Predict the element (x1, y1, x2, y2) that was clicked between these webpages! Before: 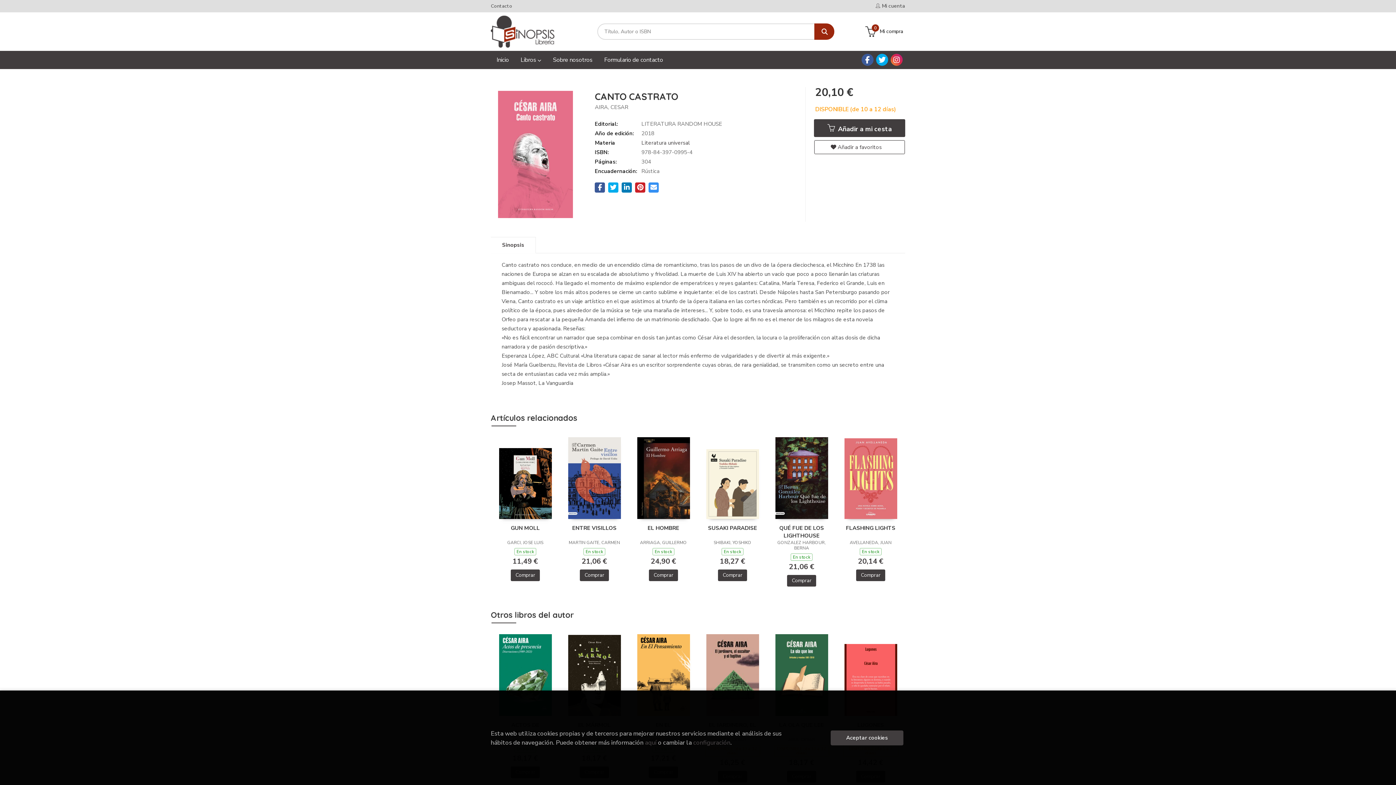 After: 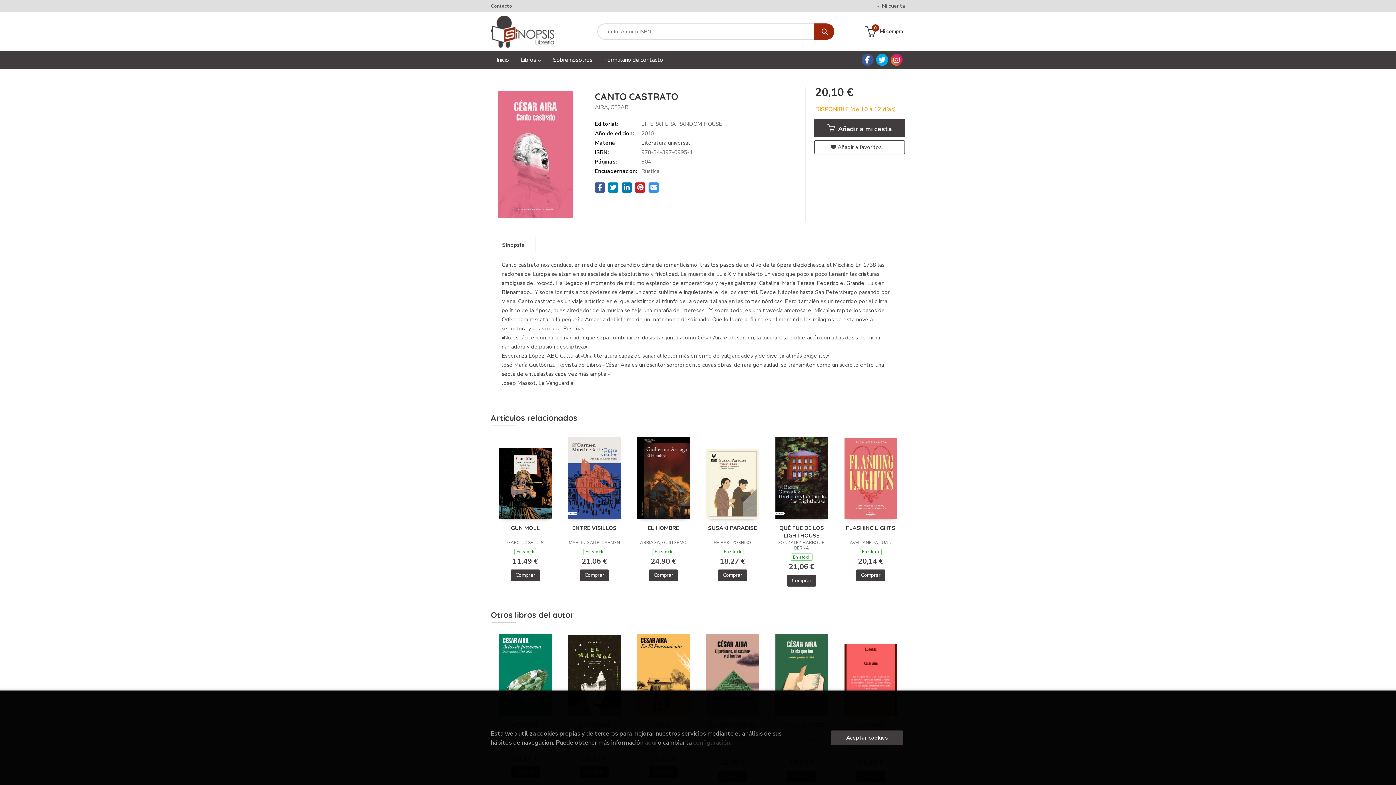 Action: bbox: (608, 182, 618, 192)